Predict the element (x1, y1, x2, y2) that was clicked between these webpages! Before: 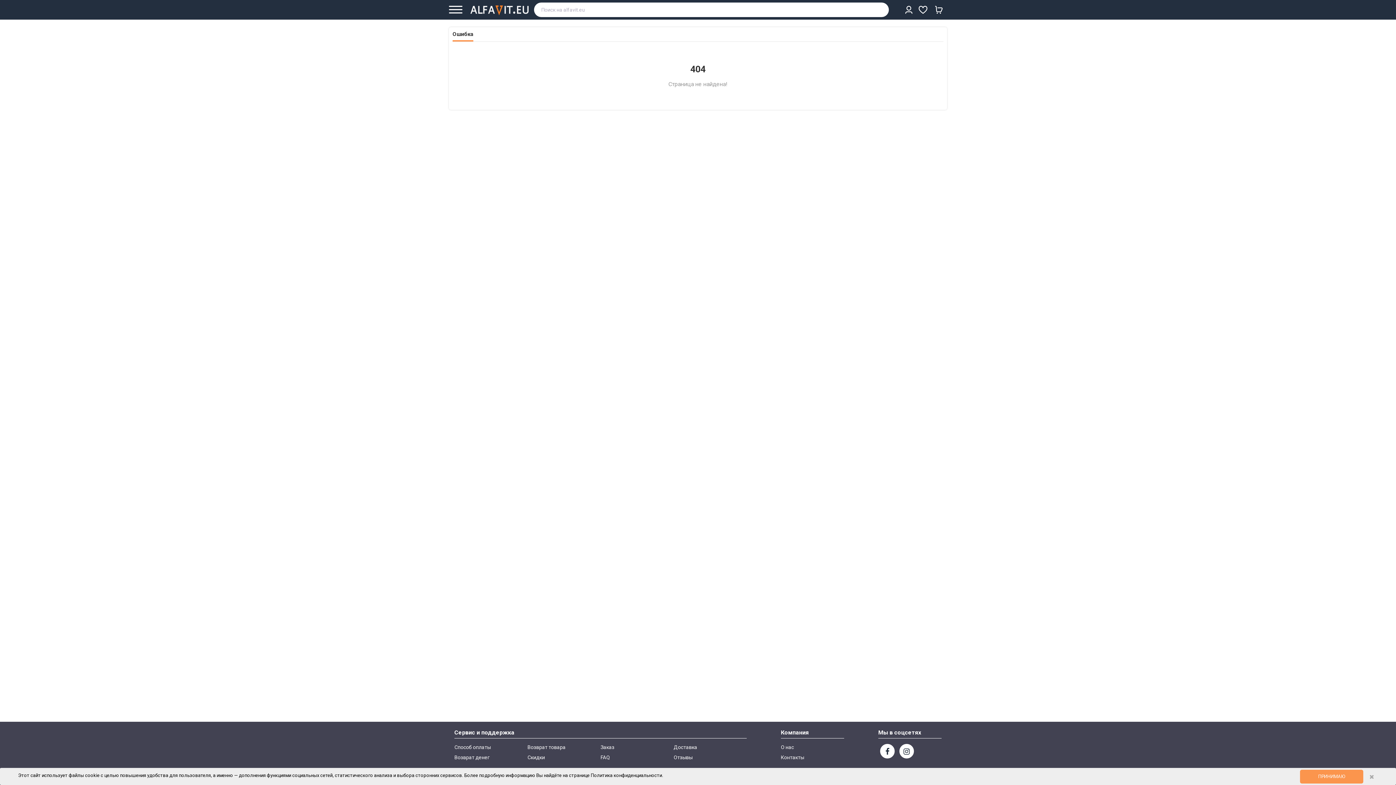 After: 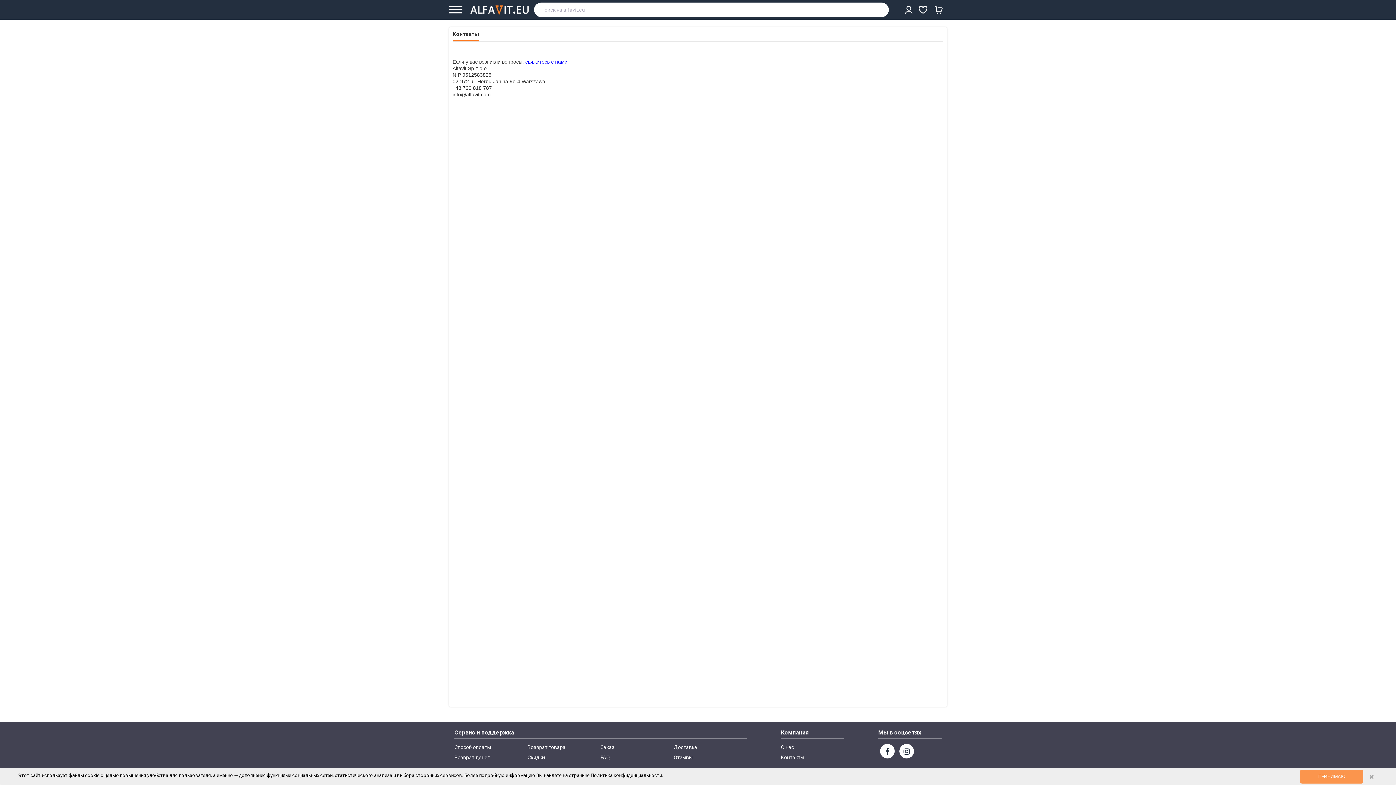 Action: bbox: (781, 754, 804, 760) label: Контакты